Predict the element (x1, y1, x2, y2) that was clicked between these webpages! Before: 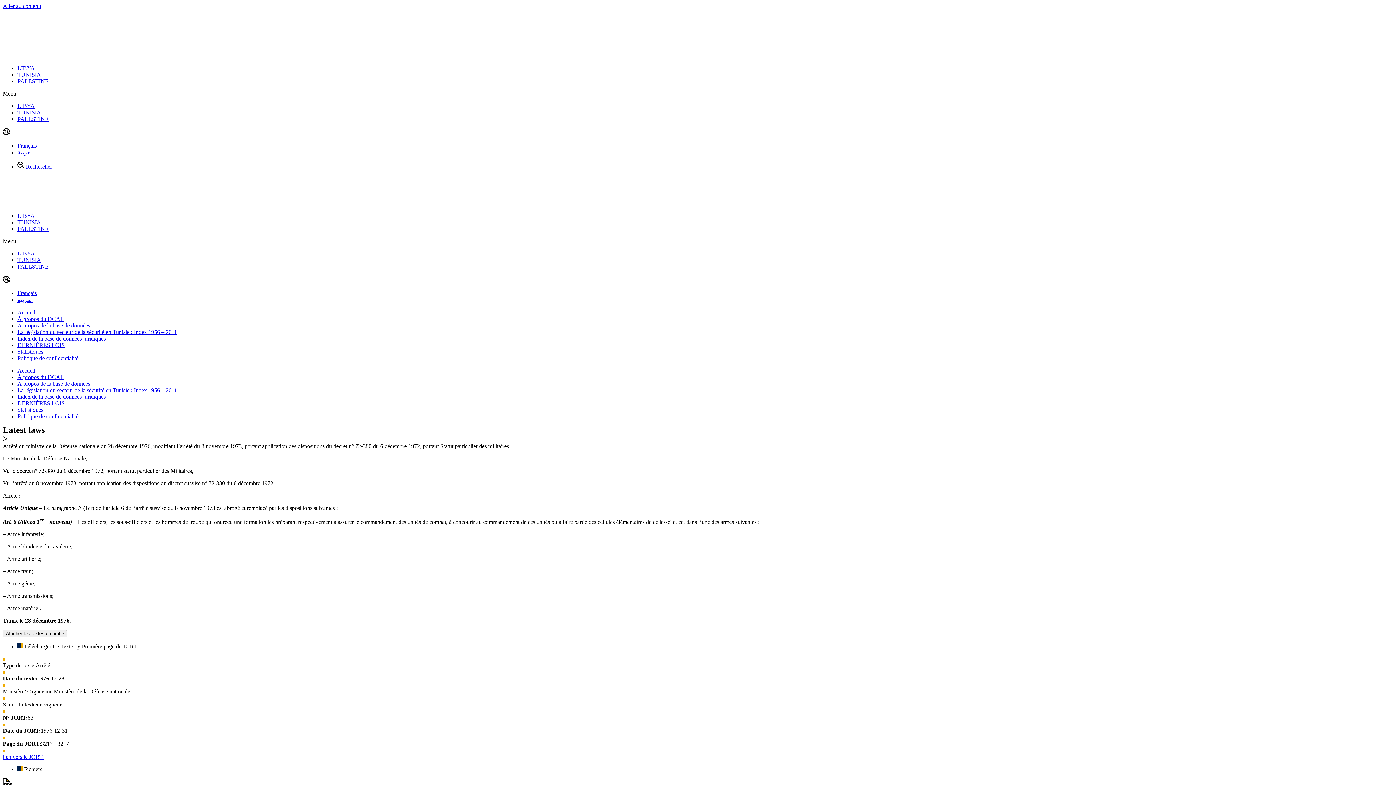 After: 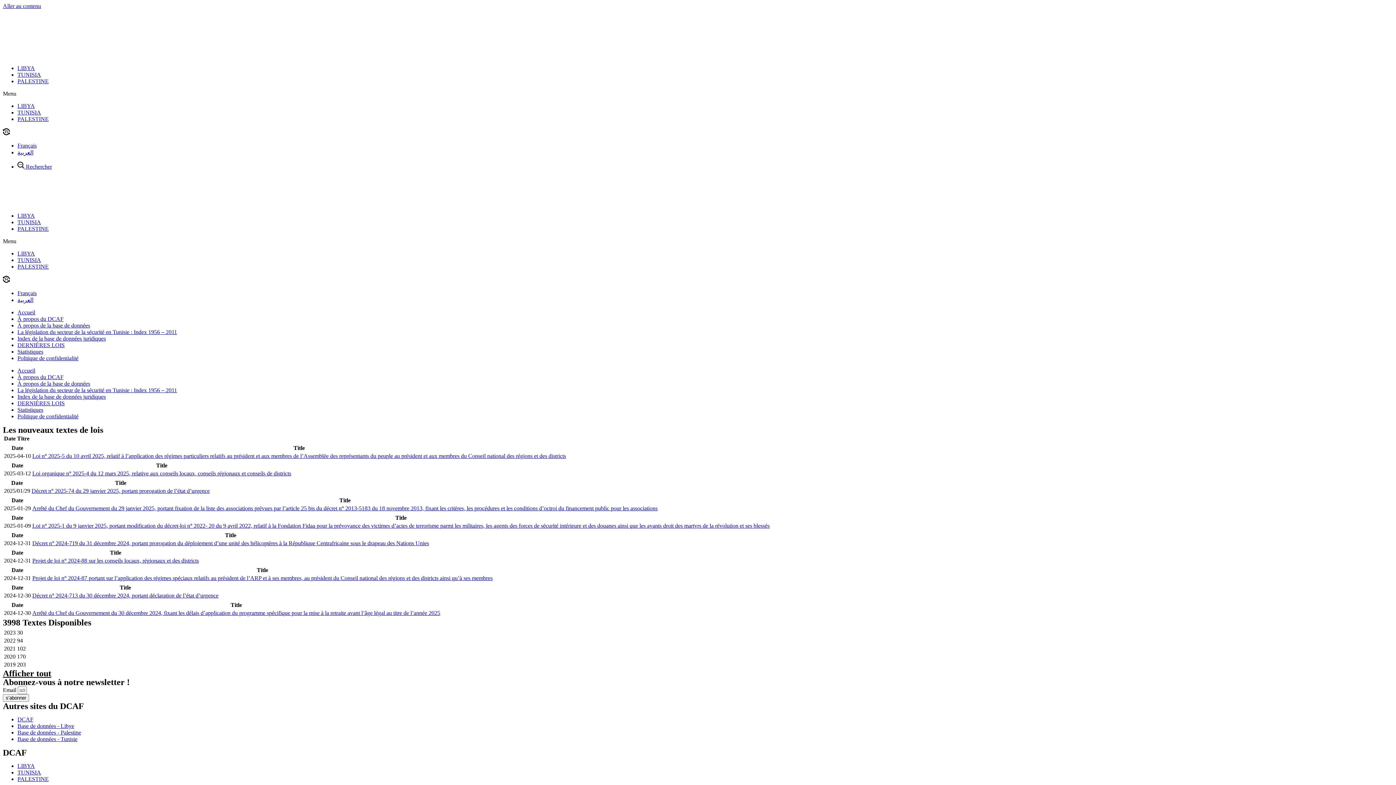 Action: bbox: (17, 400, 64, 406) label: DERNIÈRES LOIS